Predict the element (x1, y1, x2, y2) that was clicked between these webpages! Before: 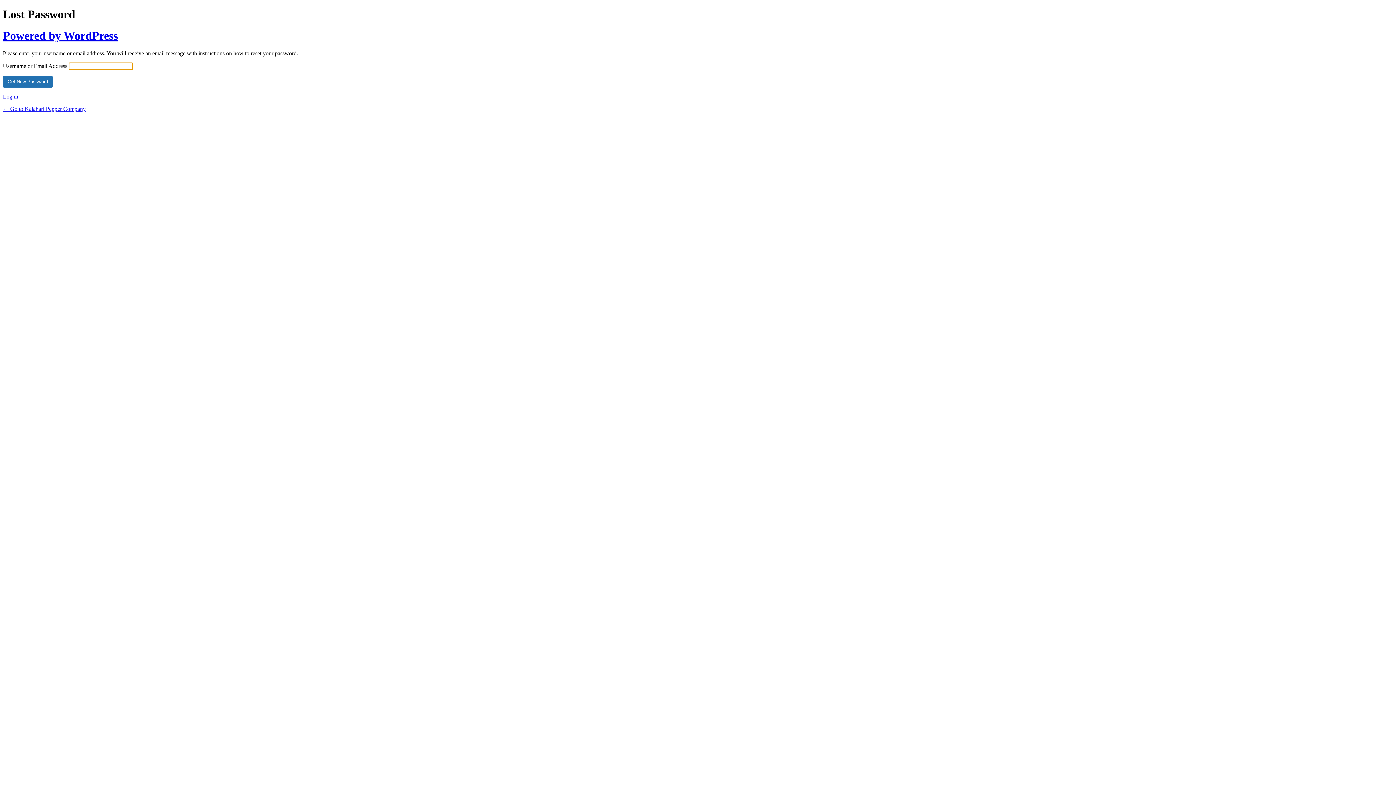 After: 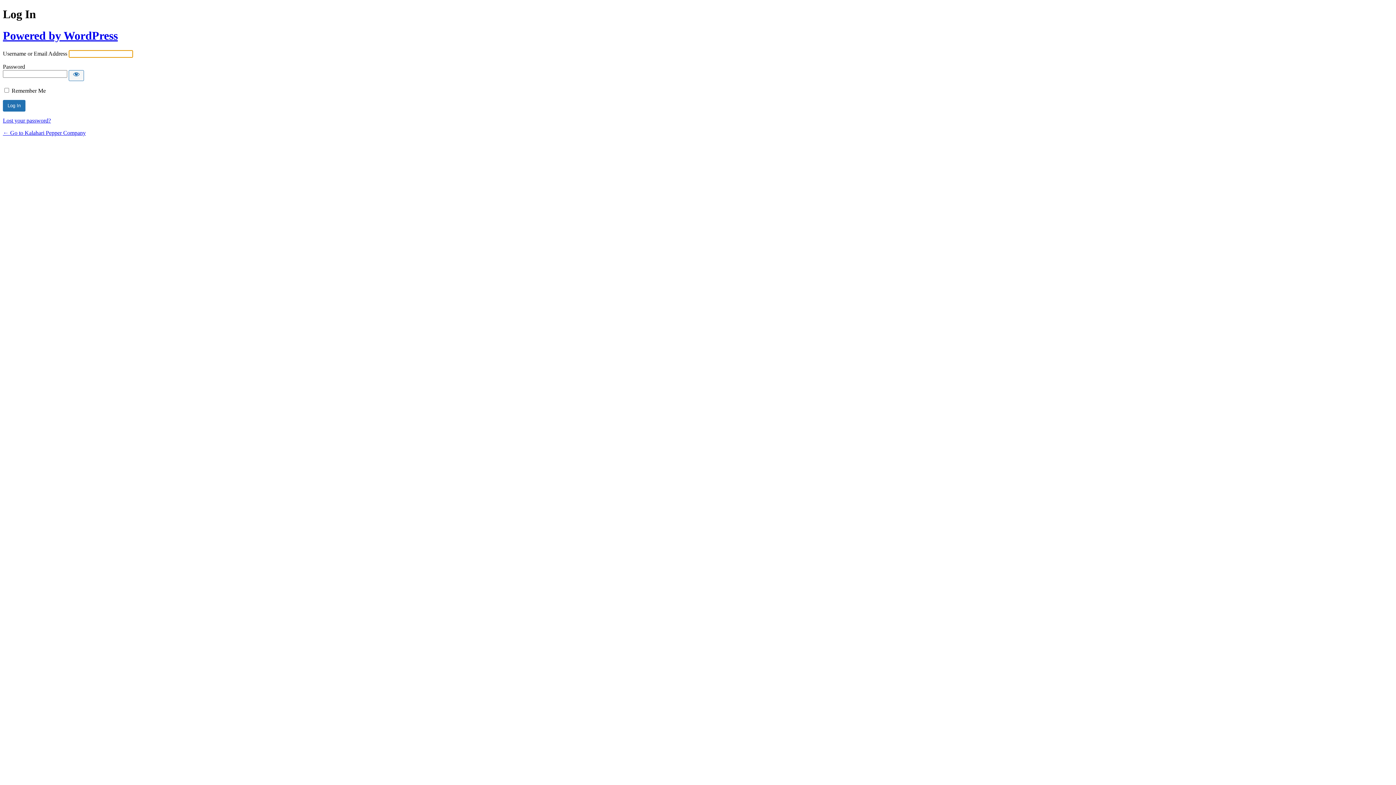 Action: bbox: (2, 93, 18, 99) label: Log in